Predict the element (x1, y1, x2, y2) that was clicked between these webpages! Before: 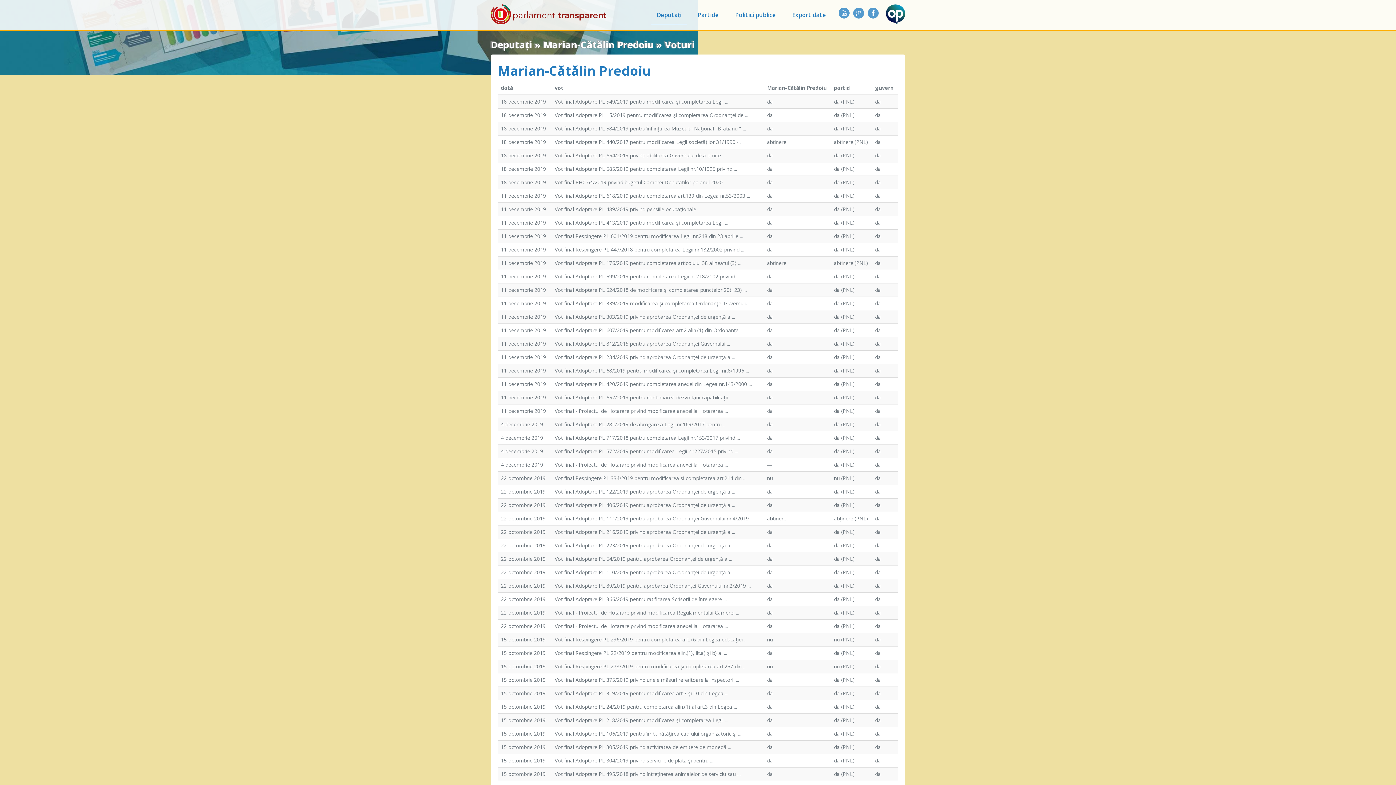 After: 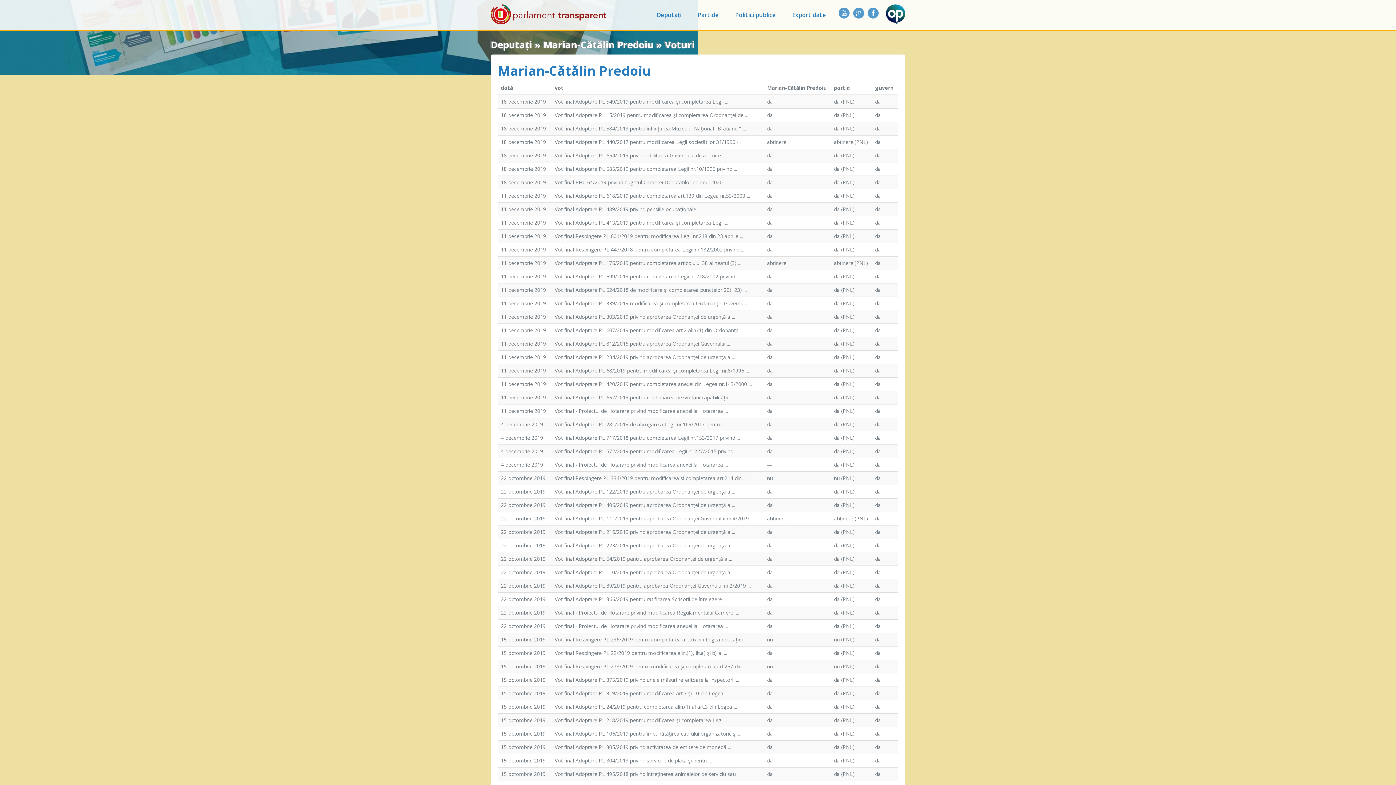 Action: bbox: (866, 5, 880, 20)